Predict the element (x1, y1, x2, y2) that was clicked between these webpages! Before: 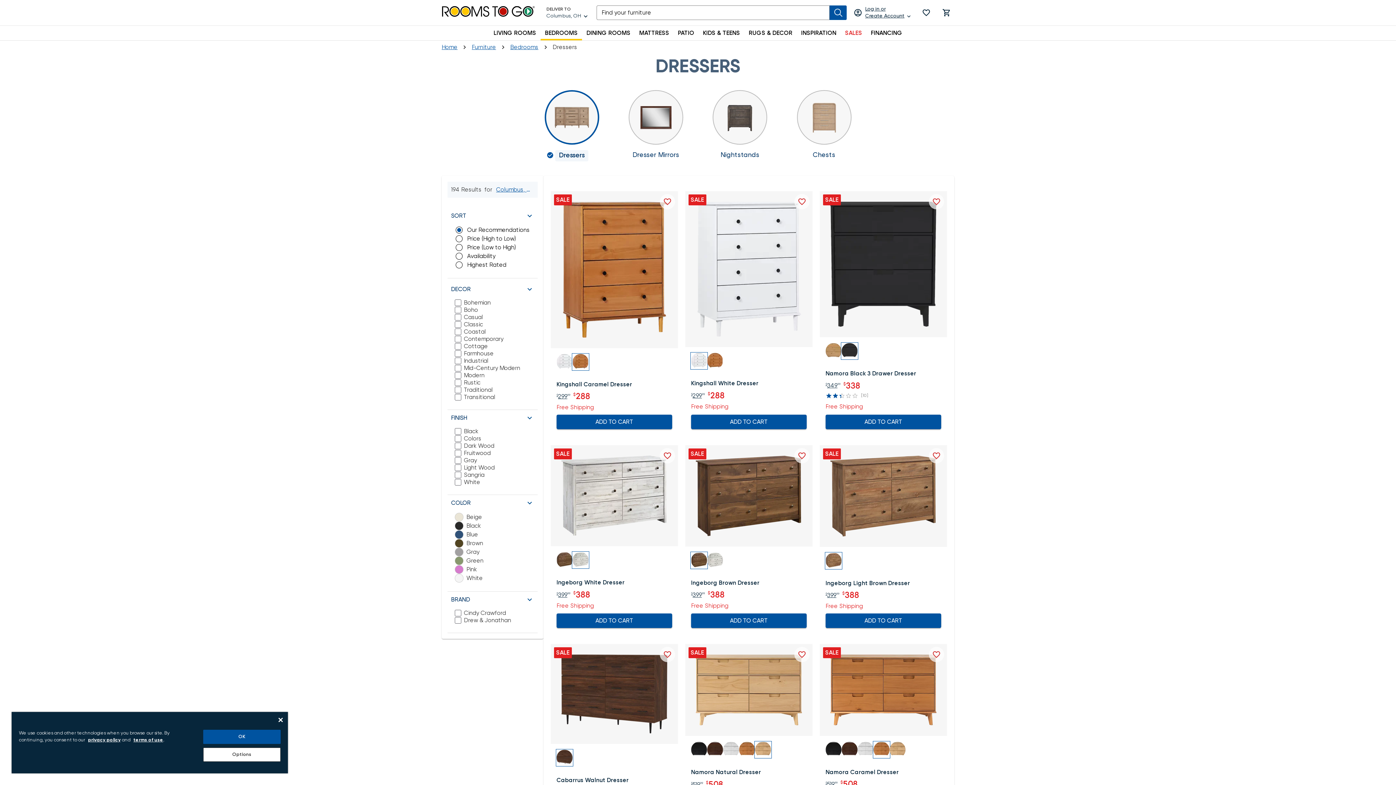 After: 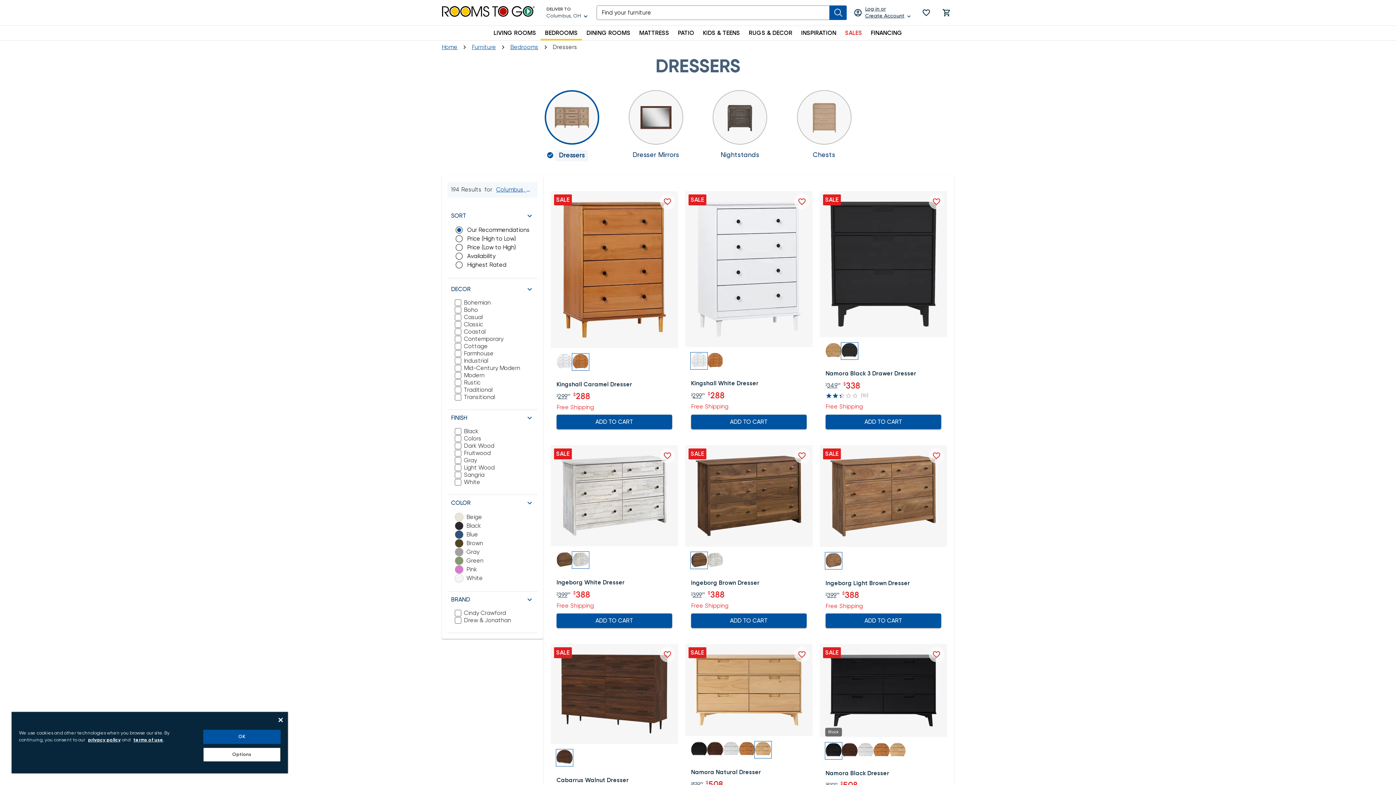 Action: label: Black bbox: (825, 742, 841, 758)